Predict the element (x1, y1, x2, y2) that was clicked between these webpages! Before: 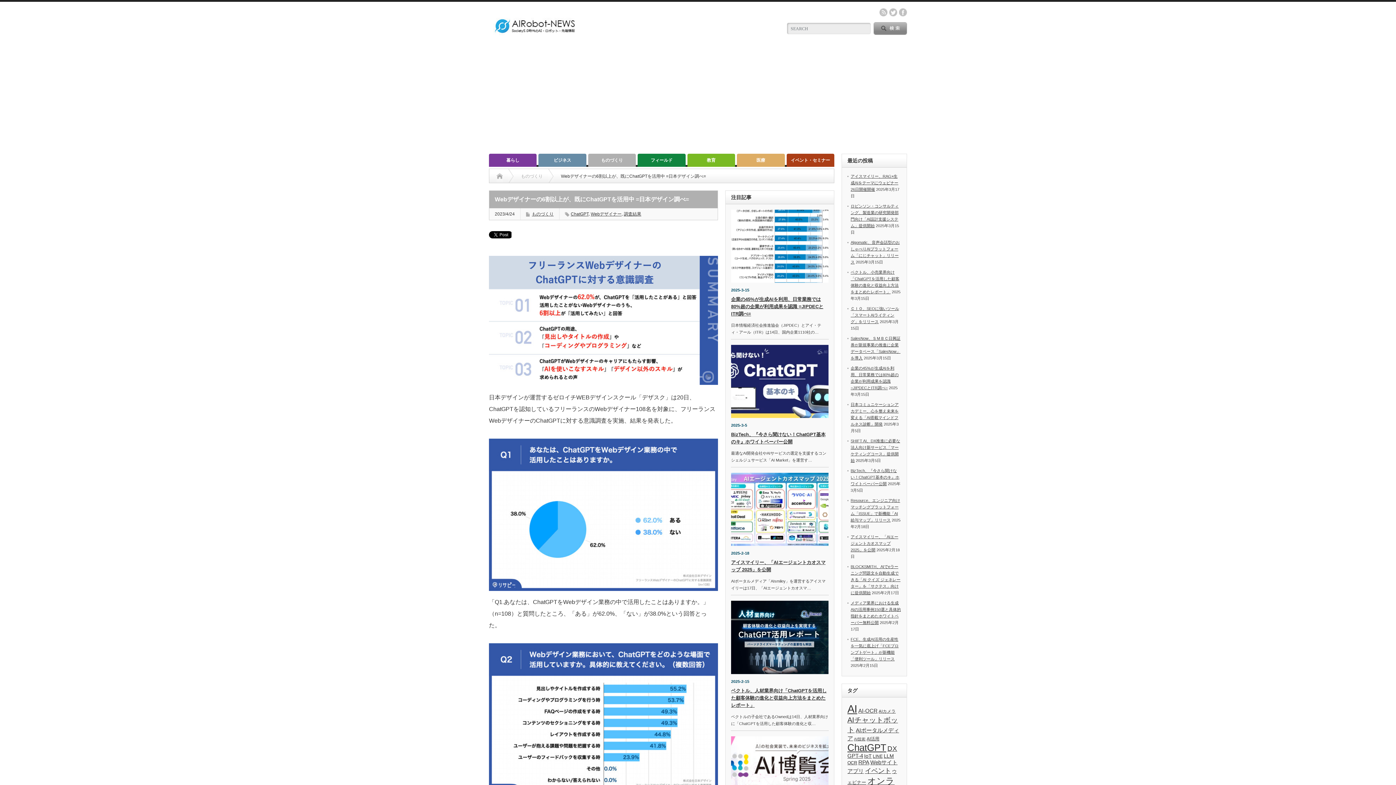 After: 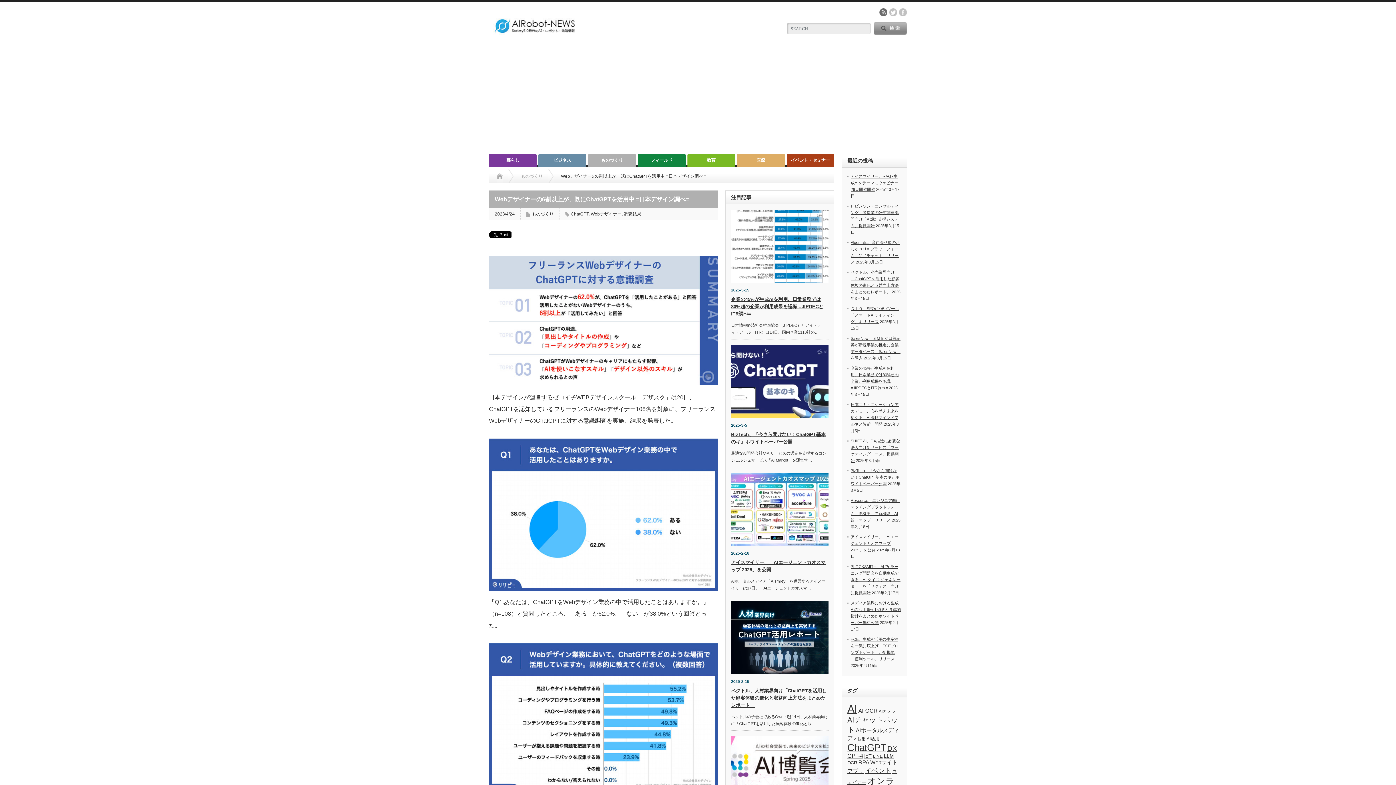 Action: bbox: (879, 8, 887, 16) label: rss